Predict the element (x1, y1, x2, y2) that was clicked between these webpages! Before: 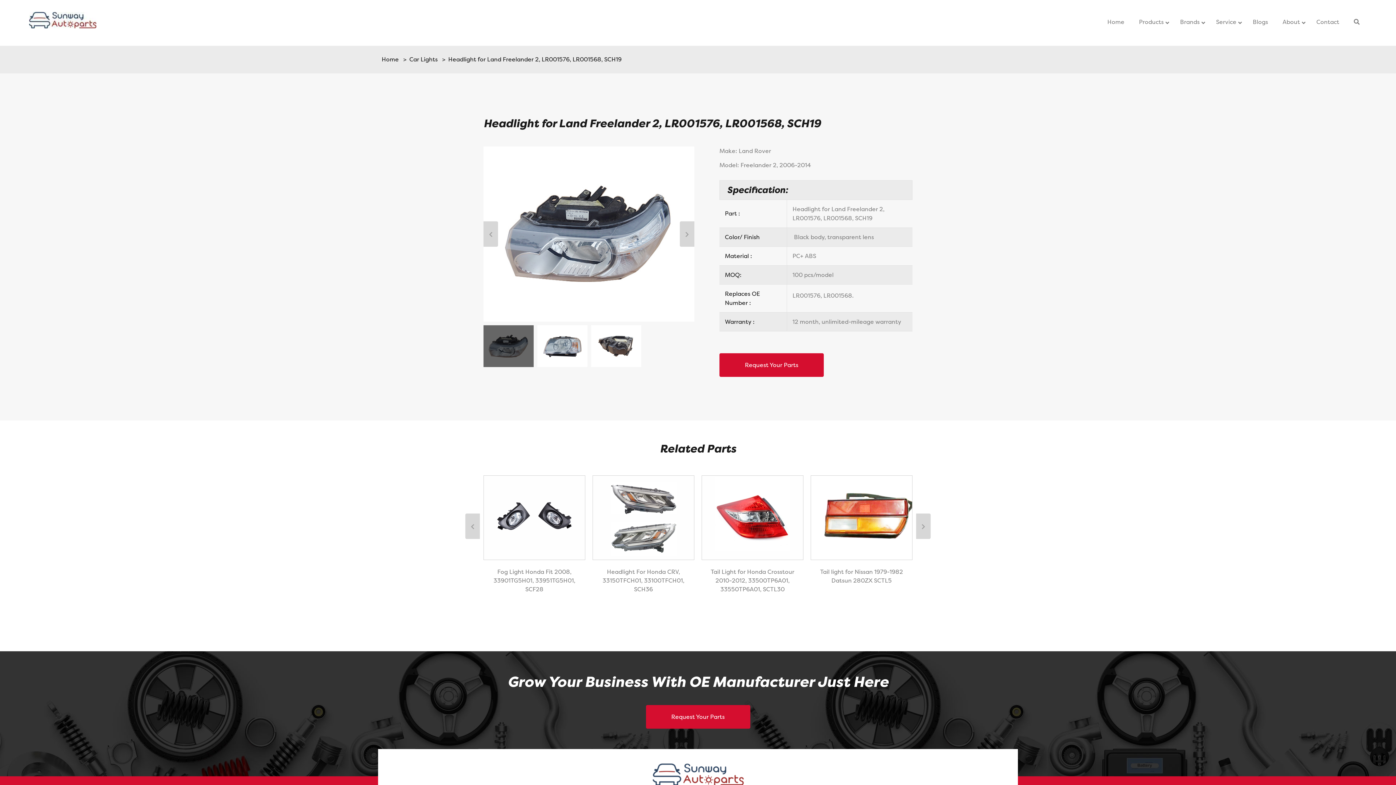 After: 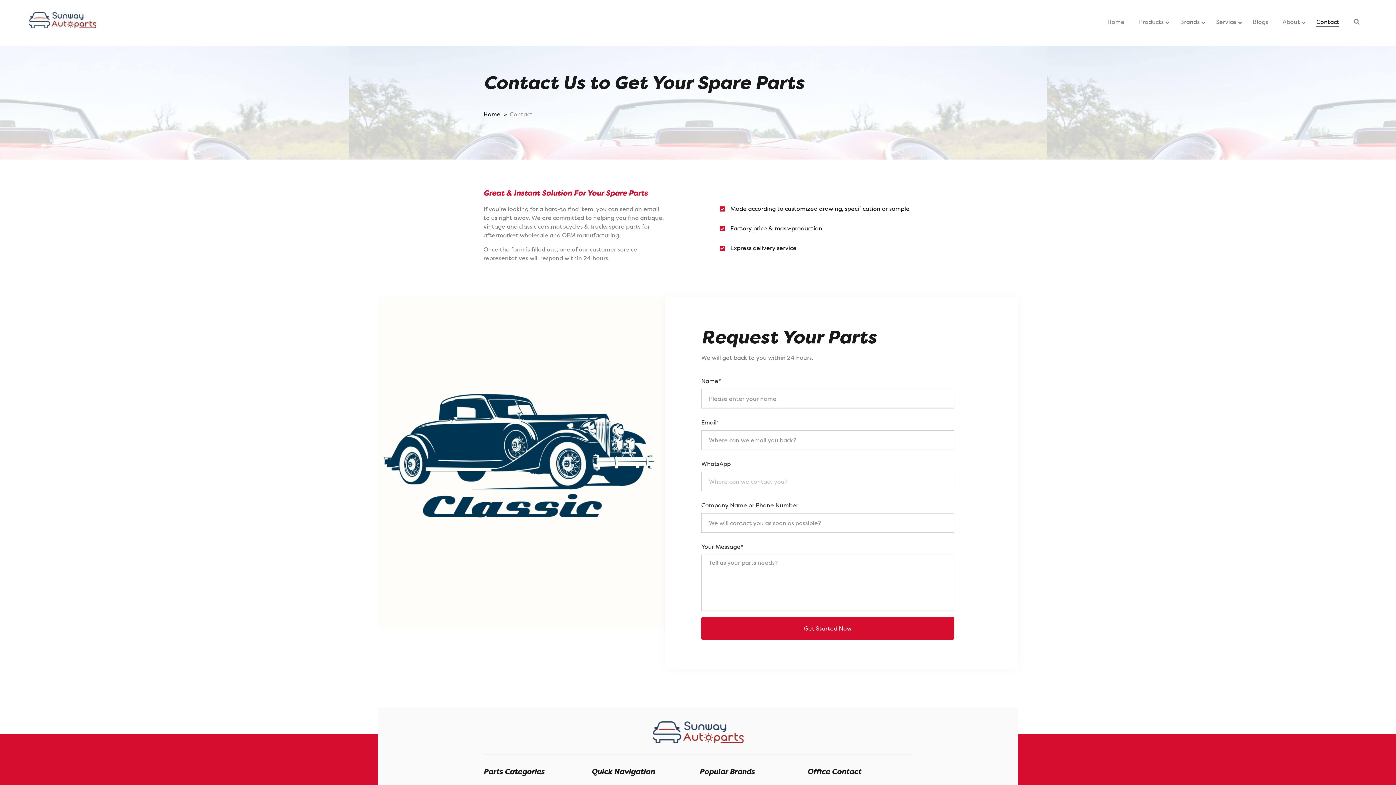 Action: label: Contact
– bbox: (1309, 12, 1346, 32)